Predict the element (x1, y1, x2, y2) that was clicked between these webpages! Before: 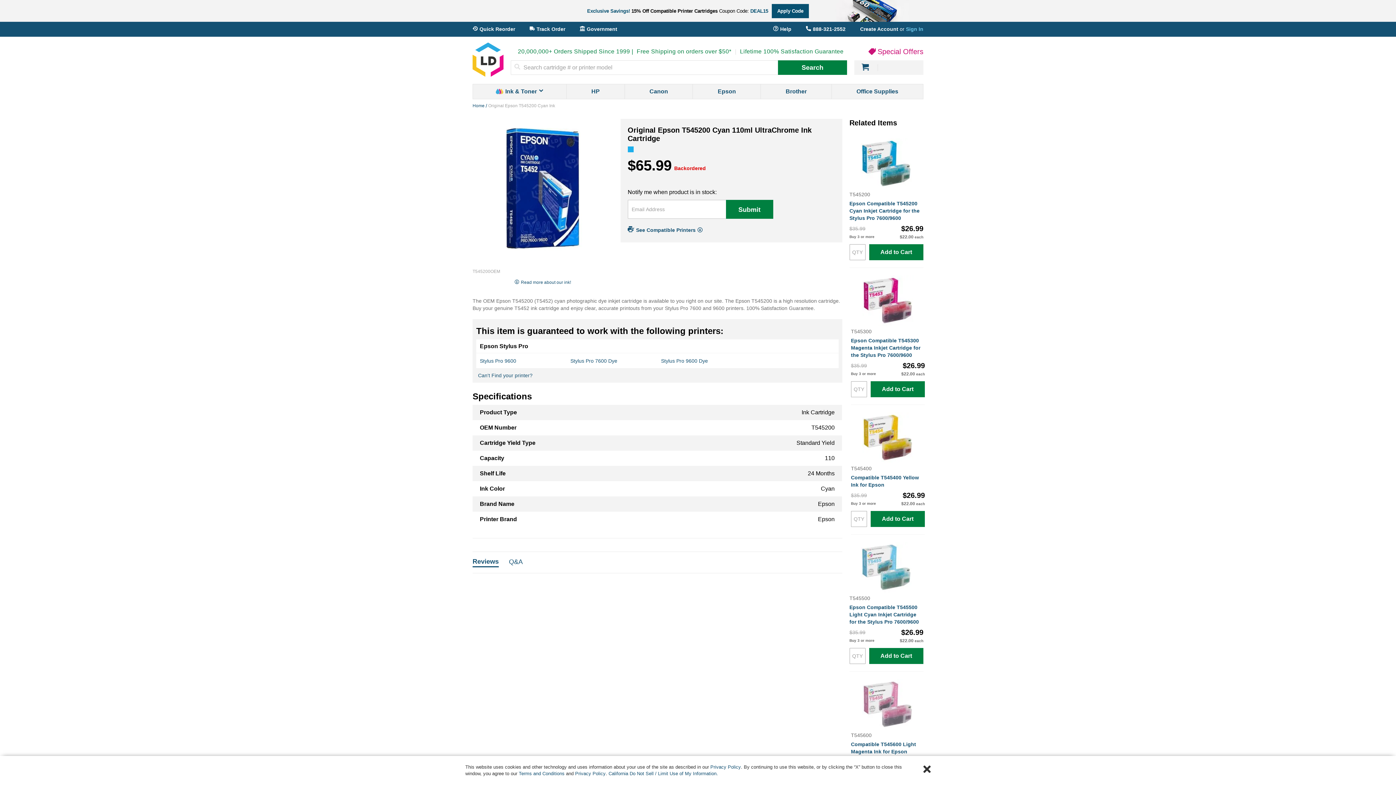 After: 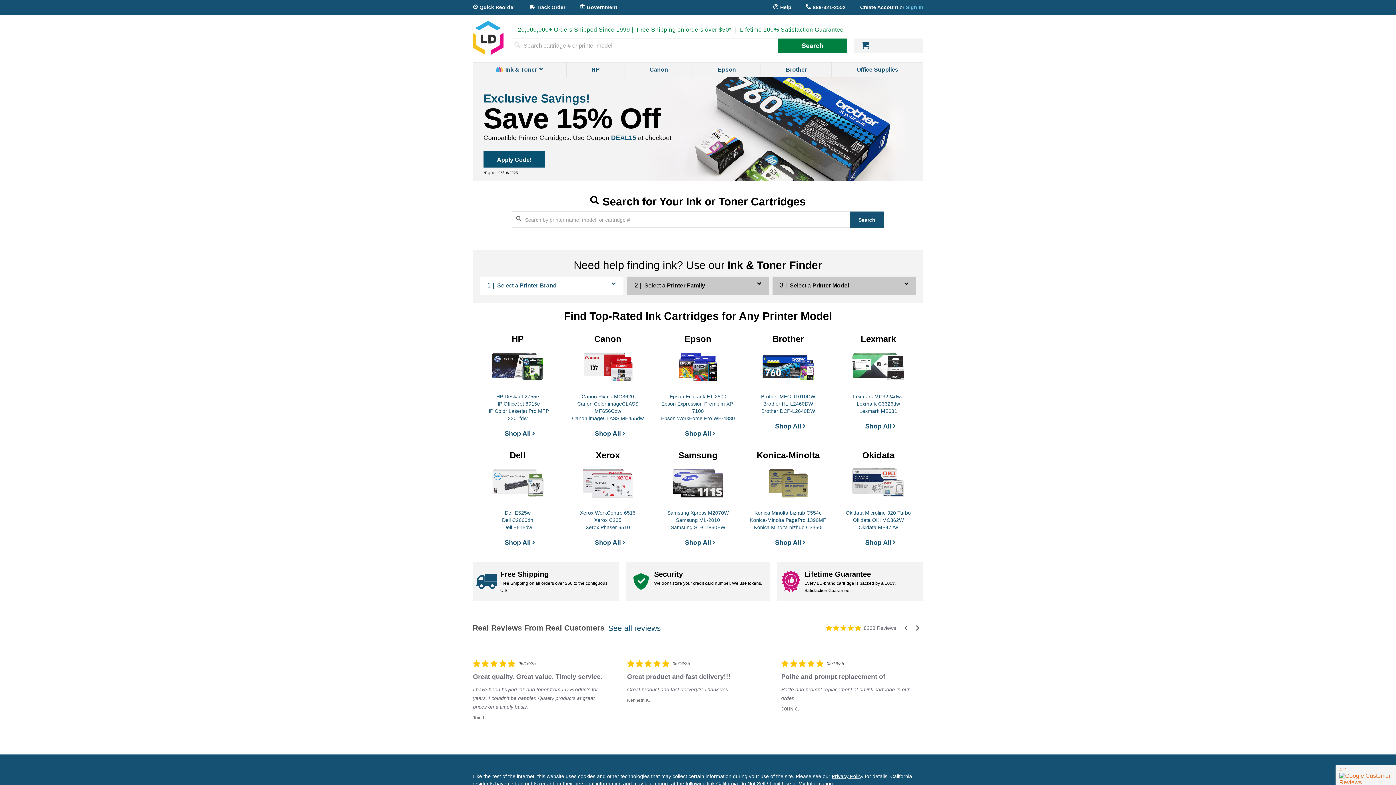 Action: bbox: (868, 47, 923, 56) label: Special Offers